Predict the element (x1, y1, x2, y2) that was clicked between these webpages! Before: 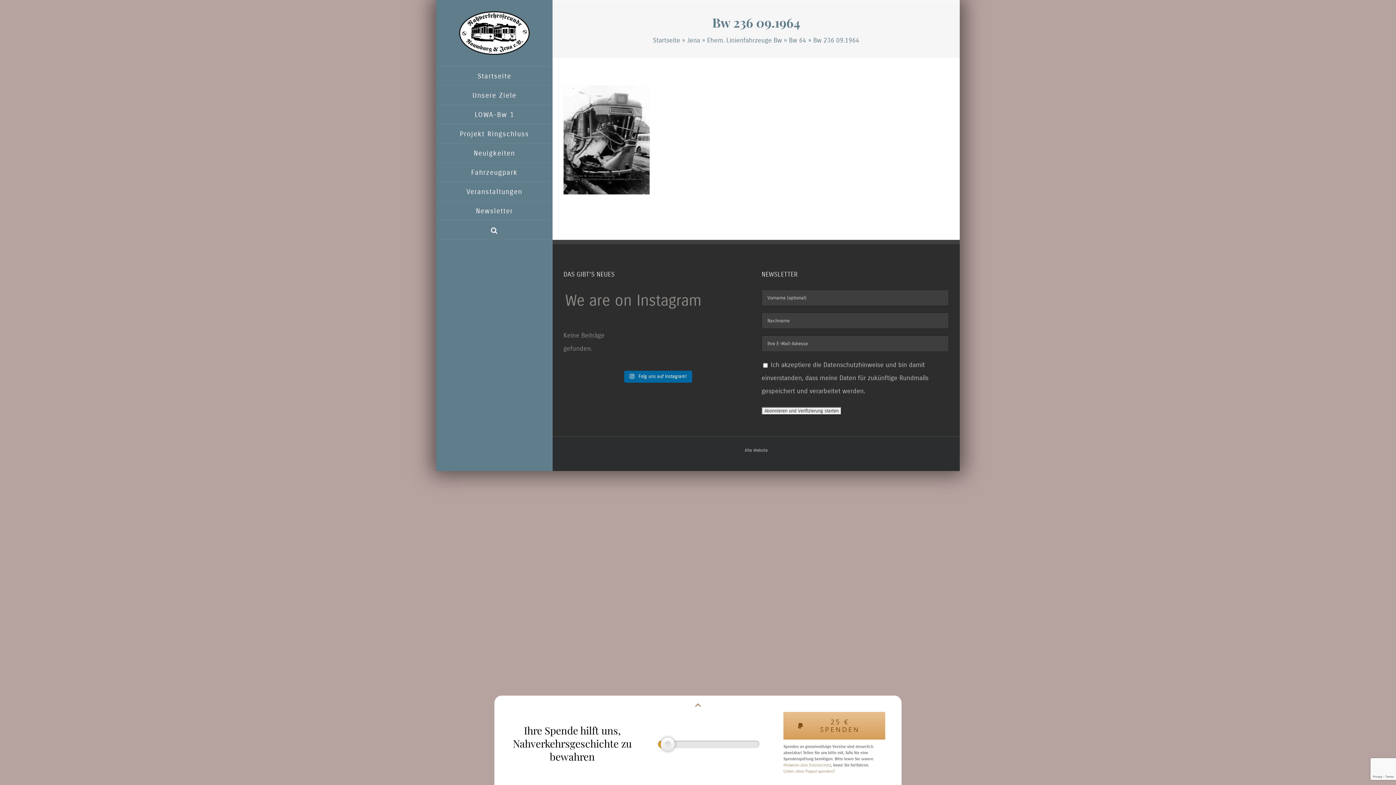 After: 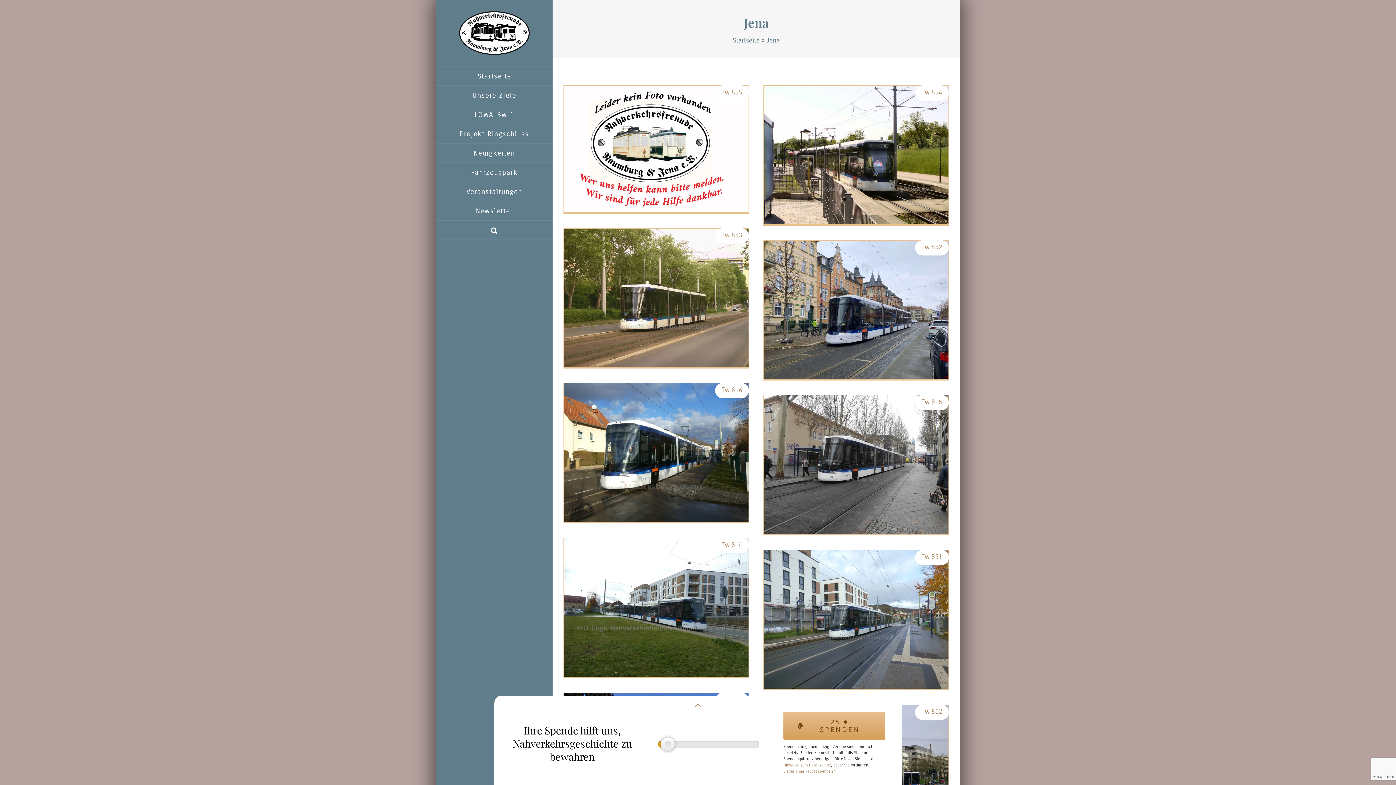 Action: label: Jena bbox: (687, 36, 700, 44)